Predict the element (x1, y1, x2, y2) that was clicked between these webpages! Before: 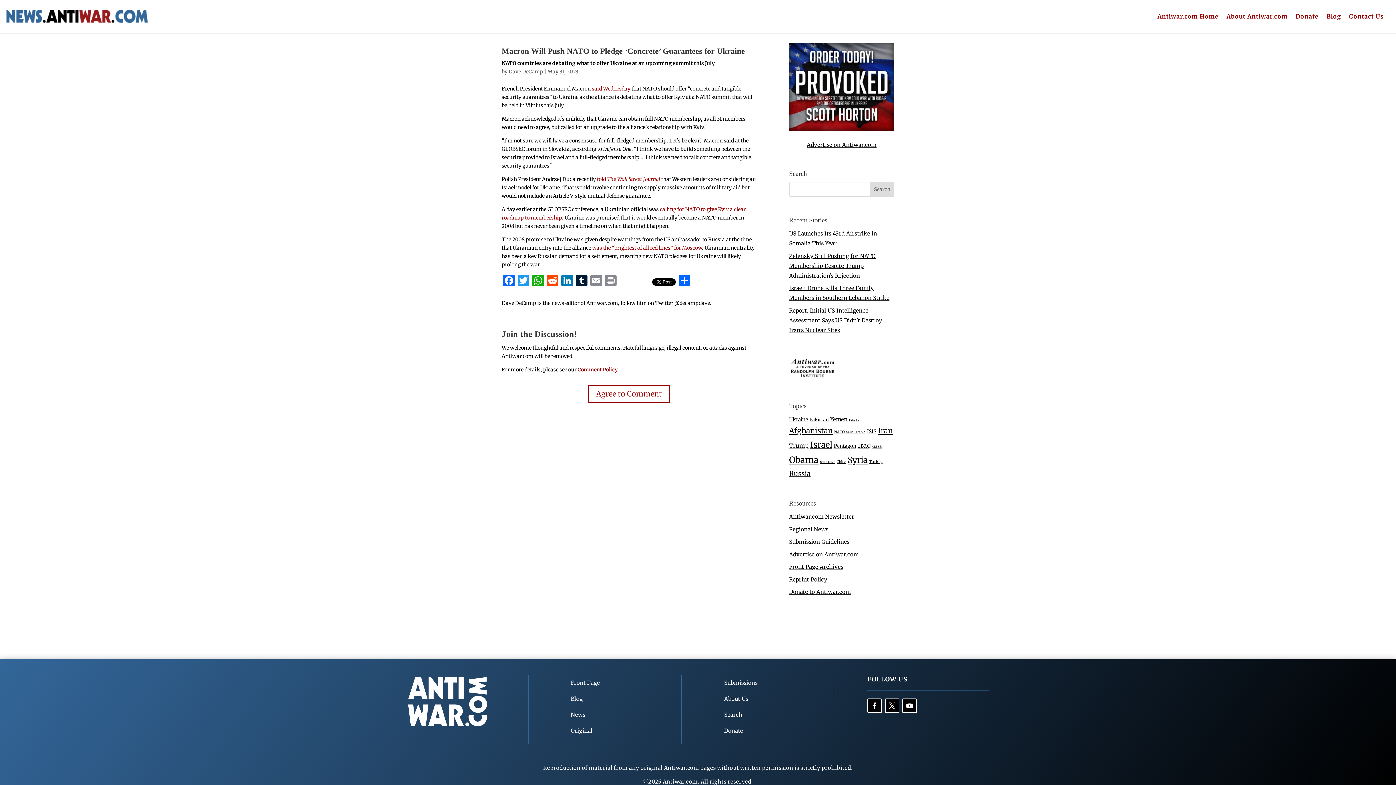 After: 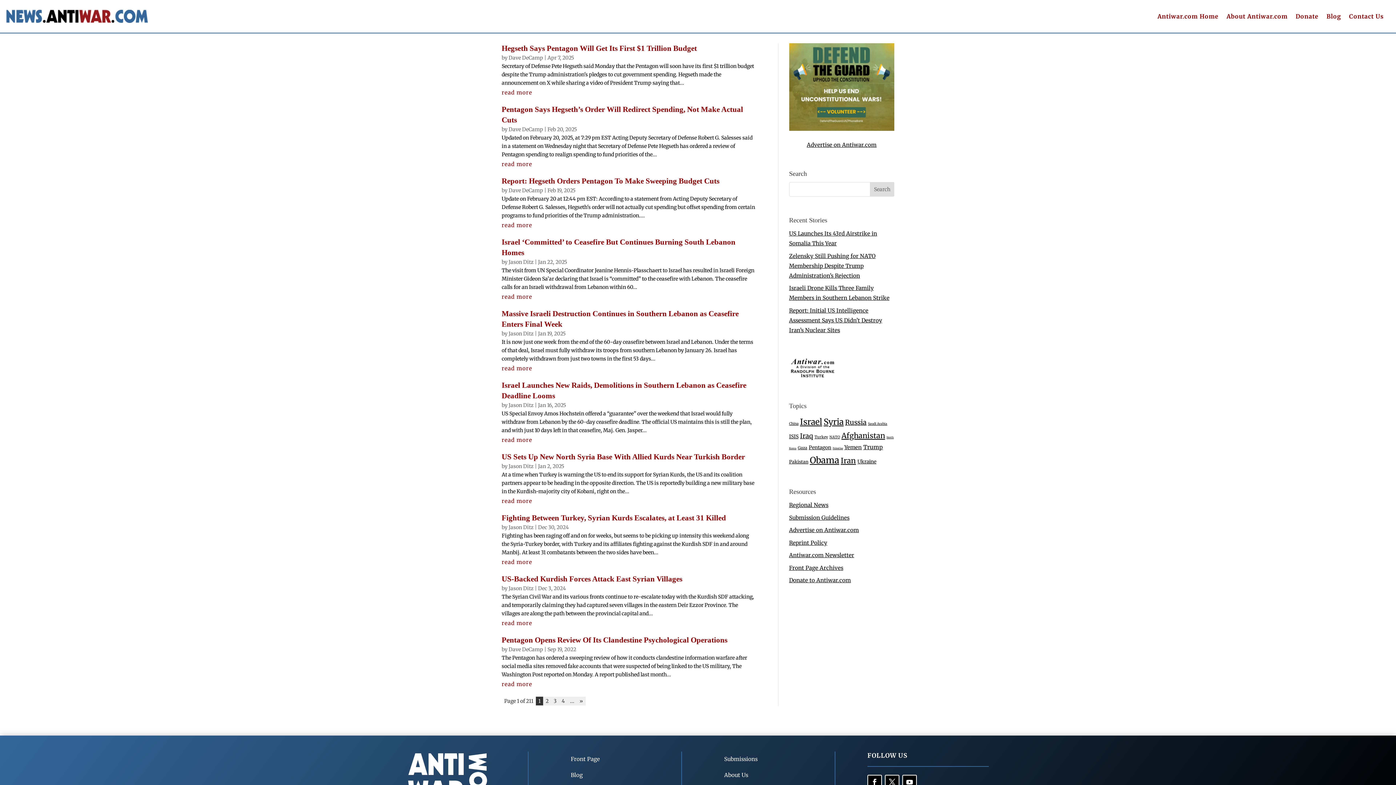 Action: bbox: (834, 443, 856, 449) label: Pentagon (2,103 items)